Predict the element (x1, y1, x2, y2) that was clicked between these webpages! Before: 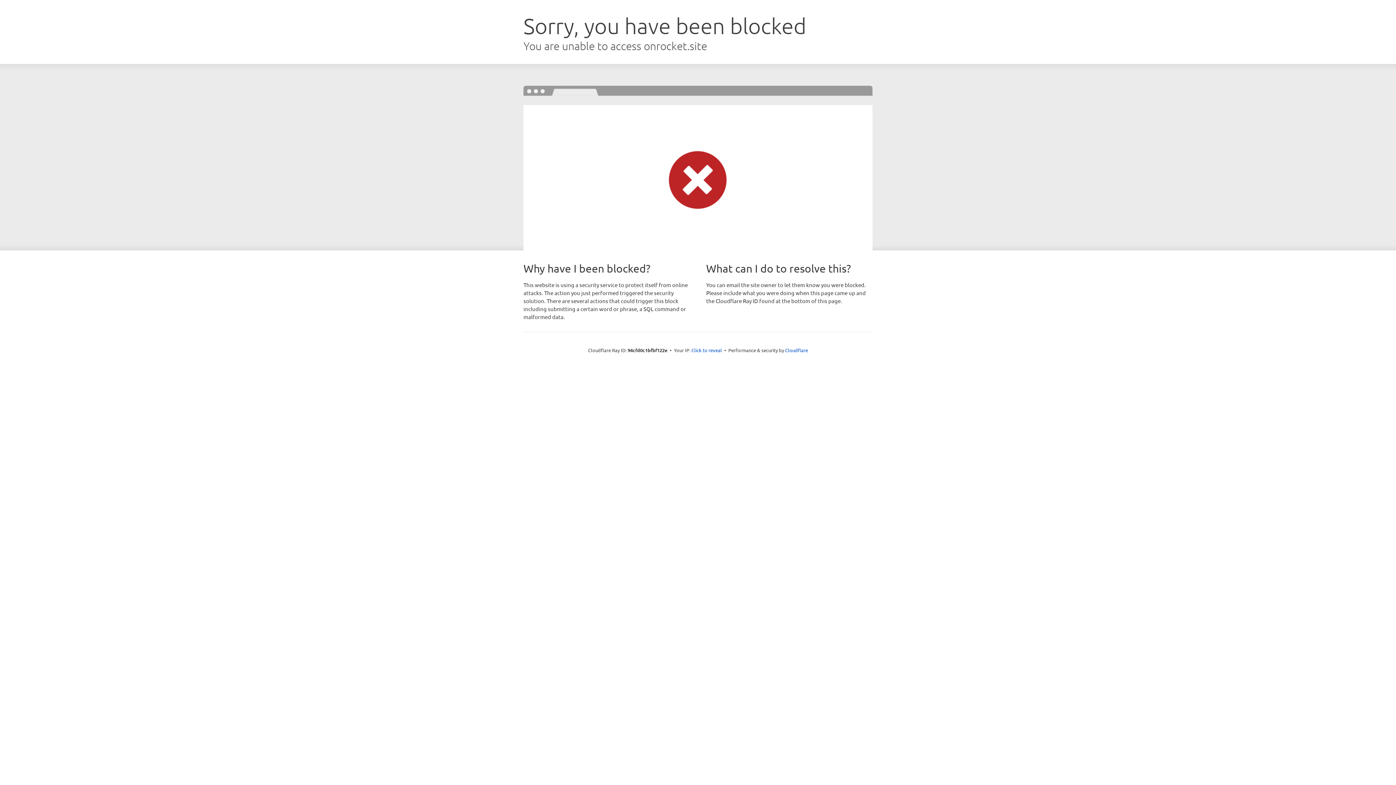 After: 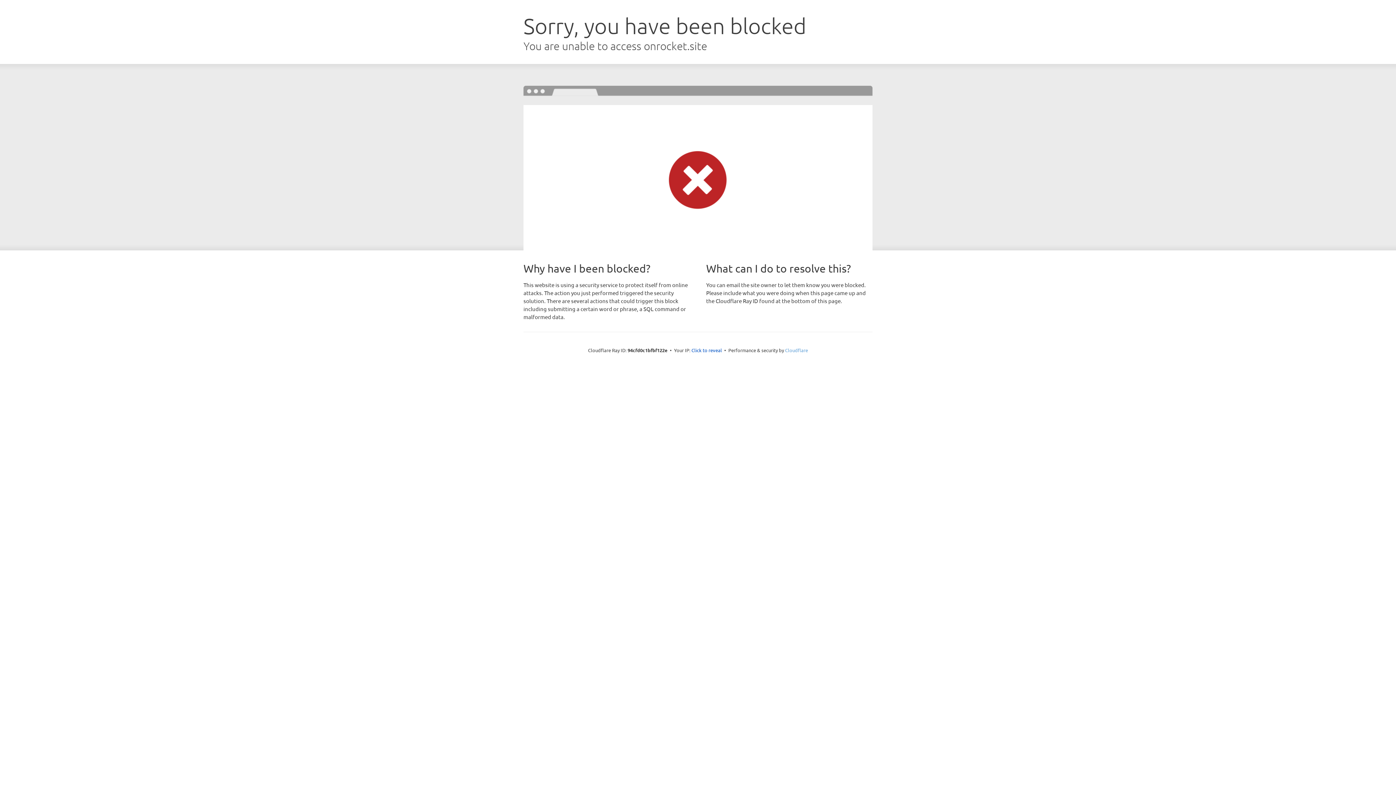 Action: bbox: (785, 347, 808, 353) label: Cloudflare